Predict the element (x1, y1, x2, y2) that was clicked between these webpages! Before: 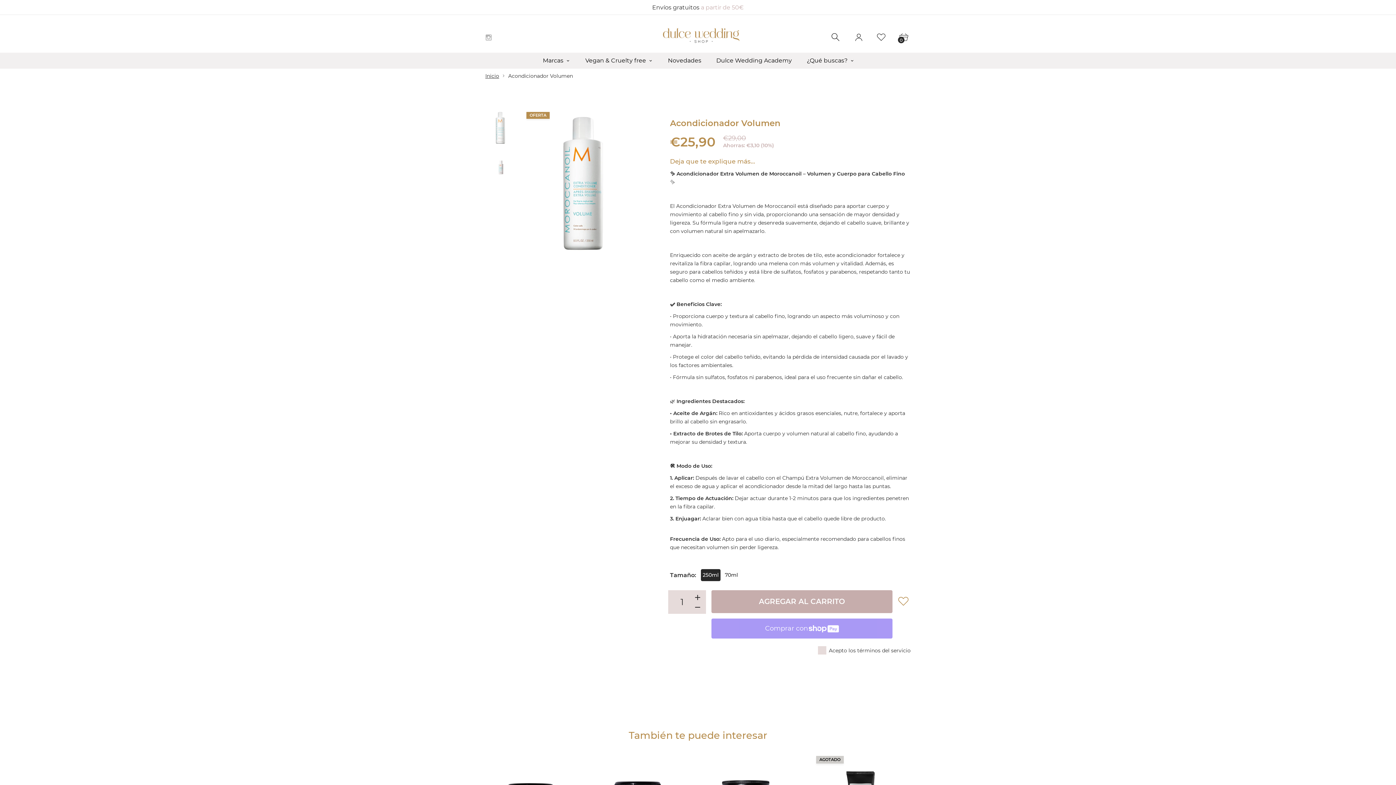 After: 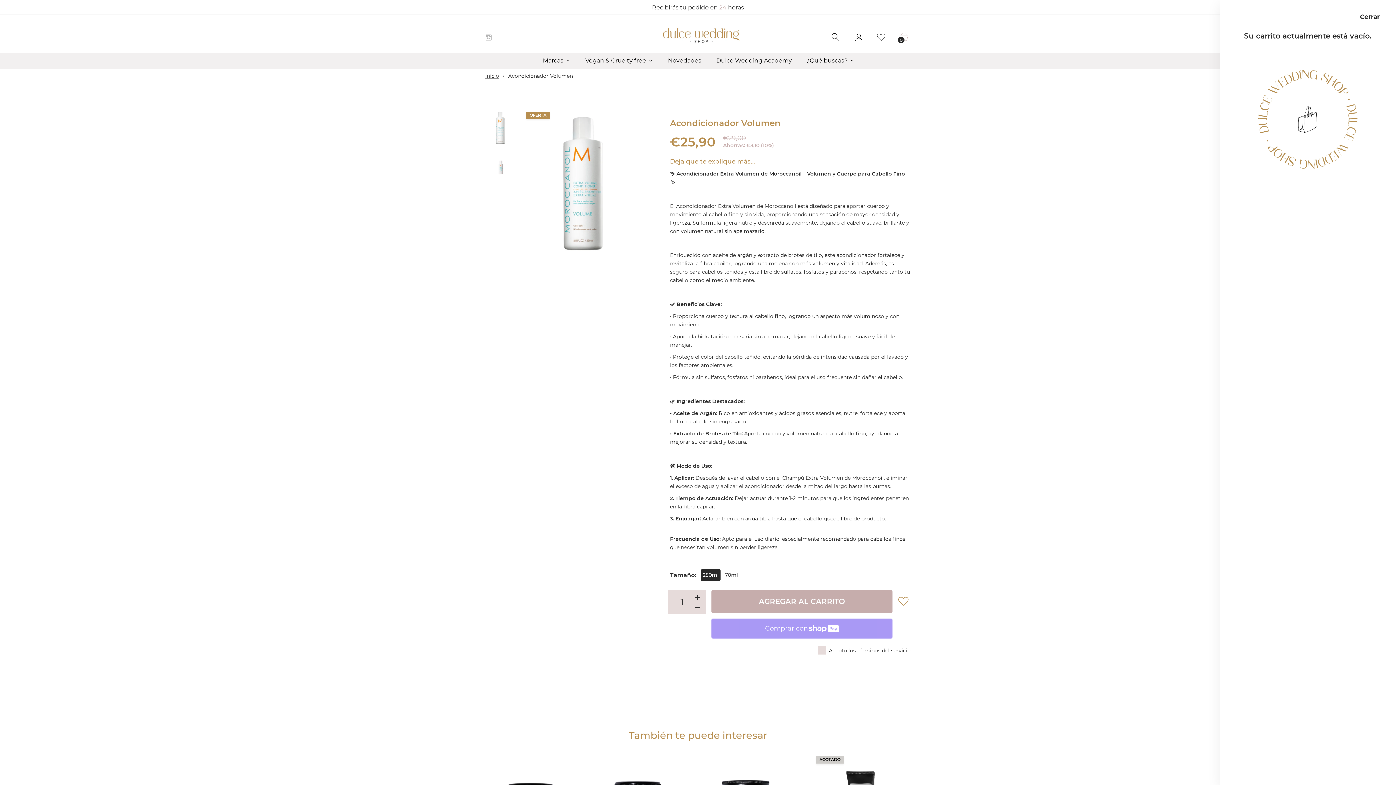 Action: label: 0 bbox: (892, 32, 917, 42)